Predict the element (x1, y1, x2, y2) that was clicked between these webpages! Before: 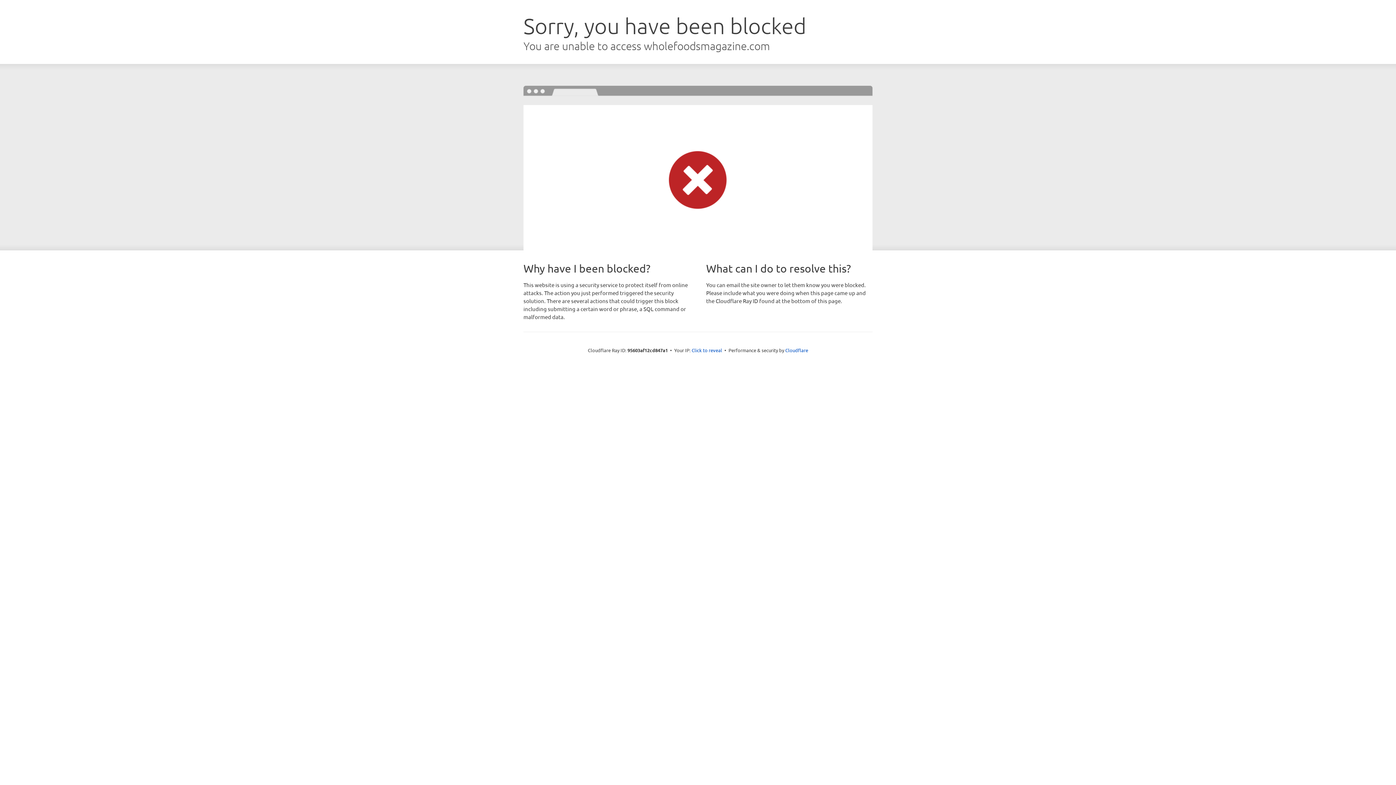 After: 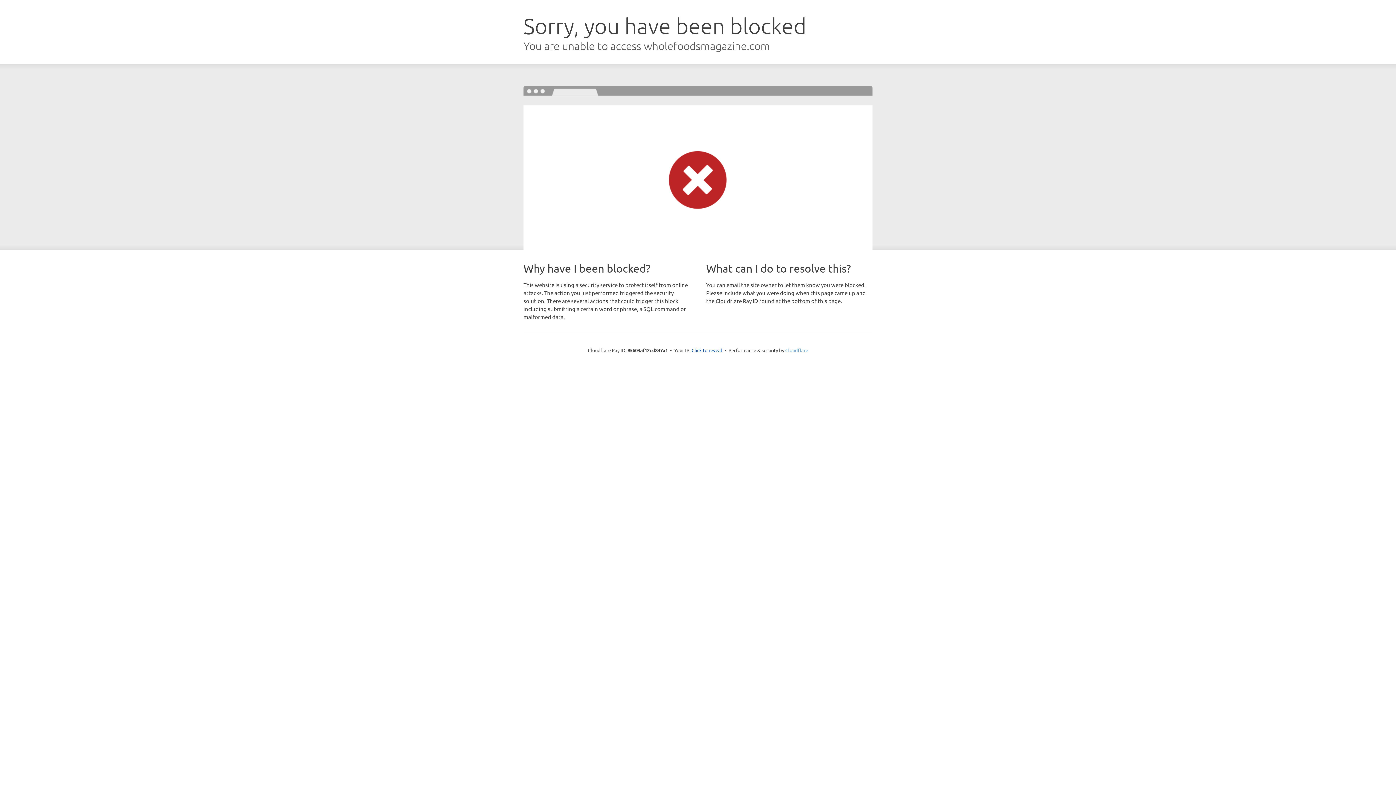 Action: label: Cloudflare bbox: (785, 347, 808, 353)